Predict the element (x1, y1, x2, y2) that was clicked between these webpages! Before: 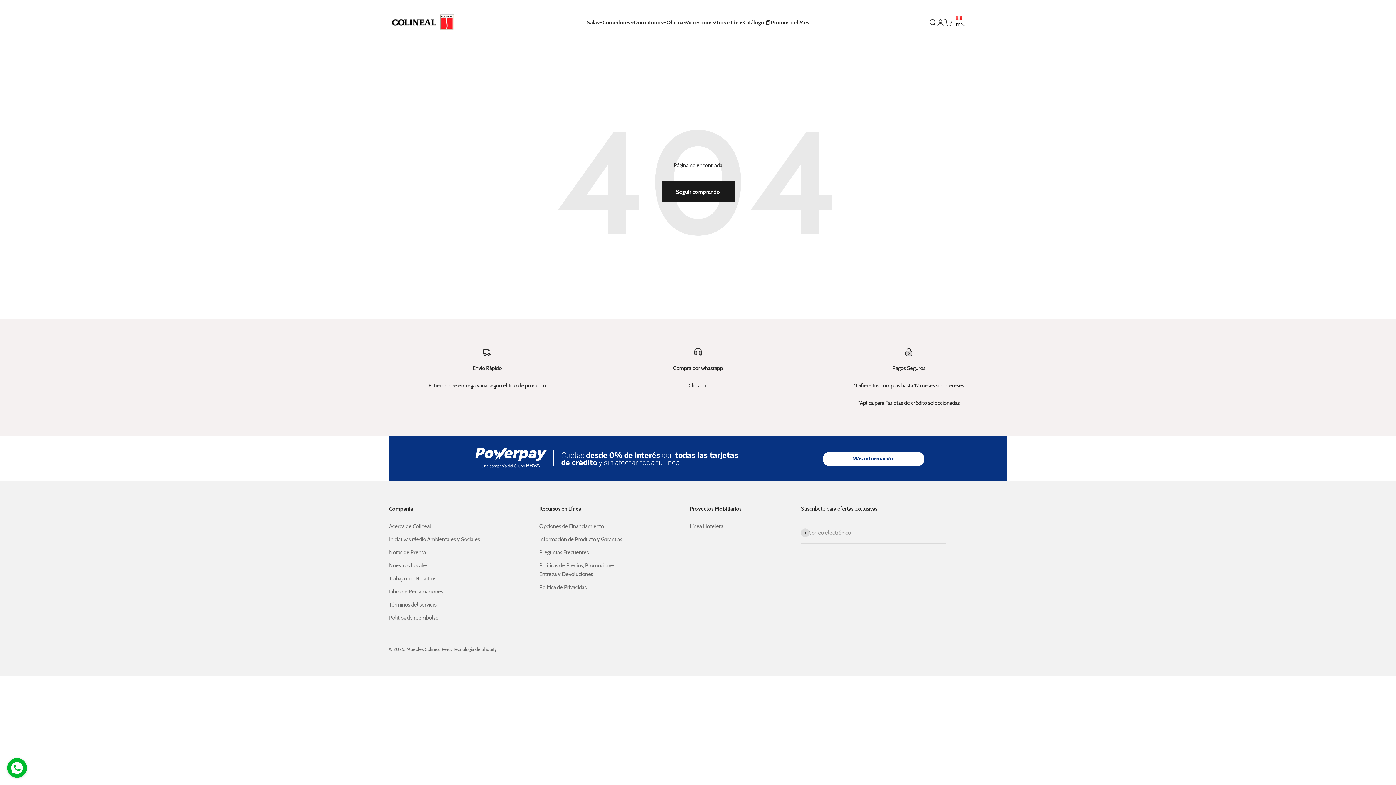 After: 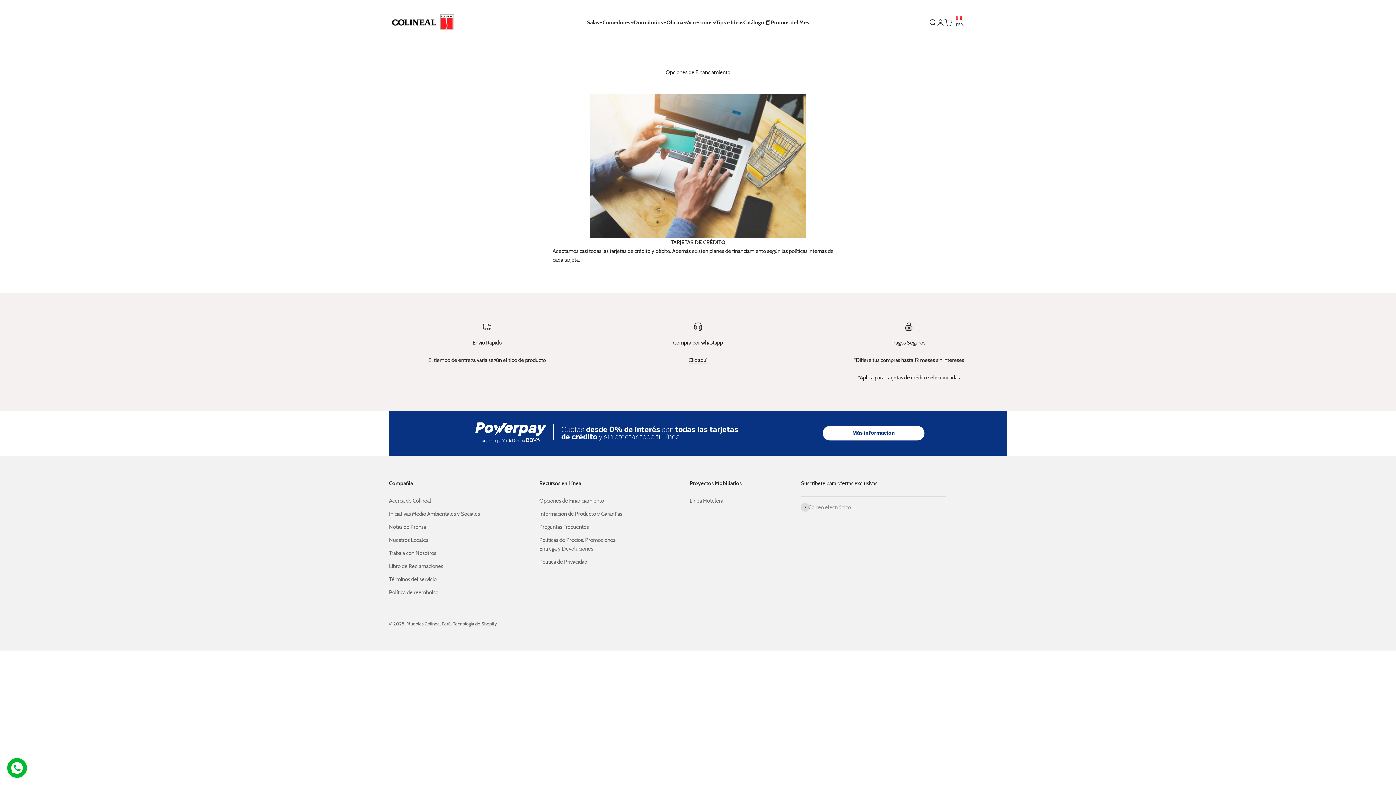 Action: bbox: (539, 522, 604, 530) label: Opciones de Financiamiento